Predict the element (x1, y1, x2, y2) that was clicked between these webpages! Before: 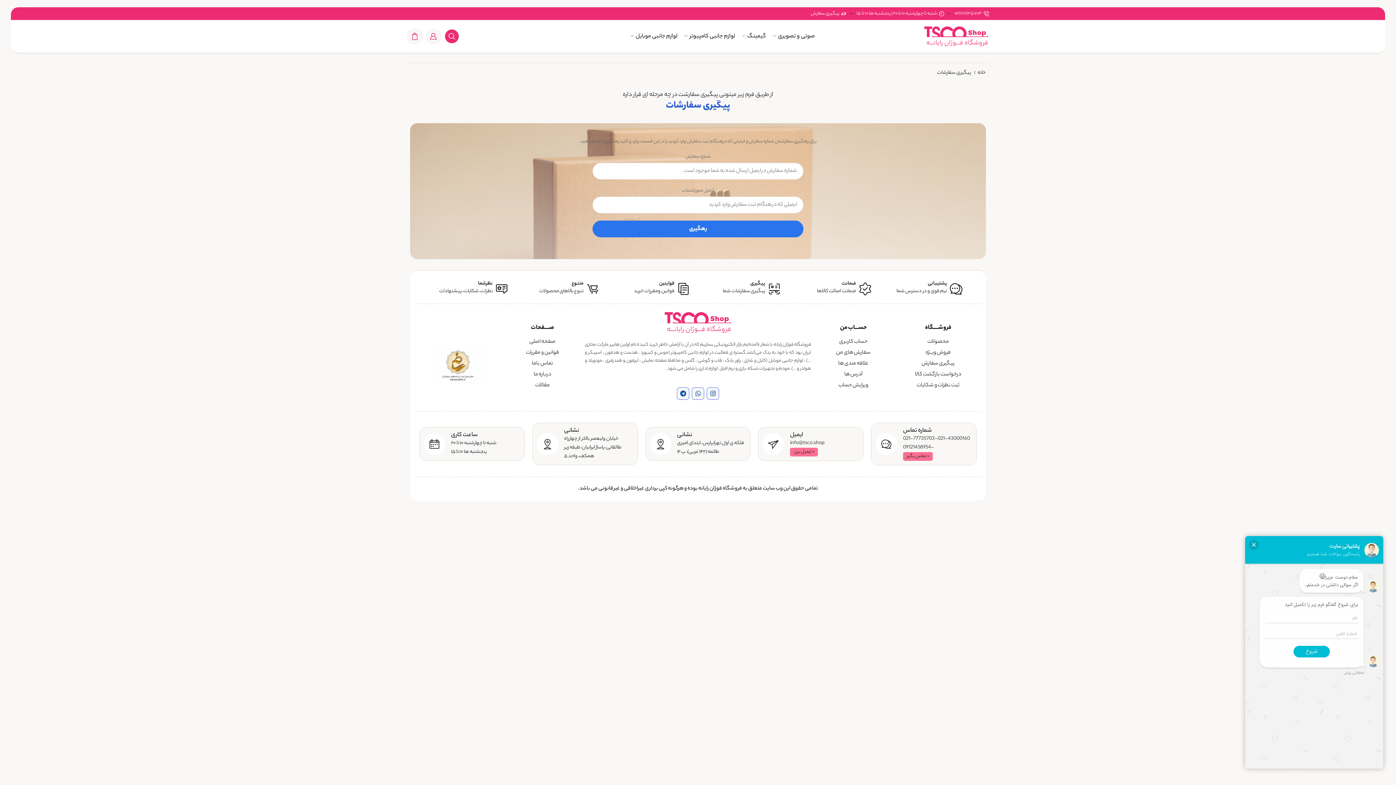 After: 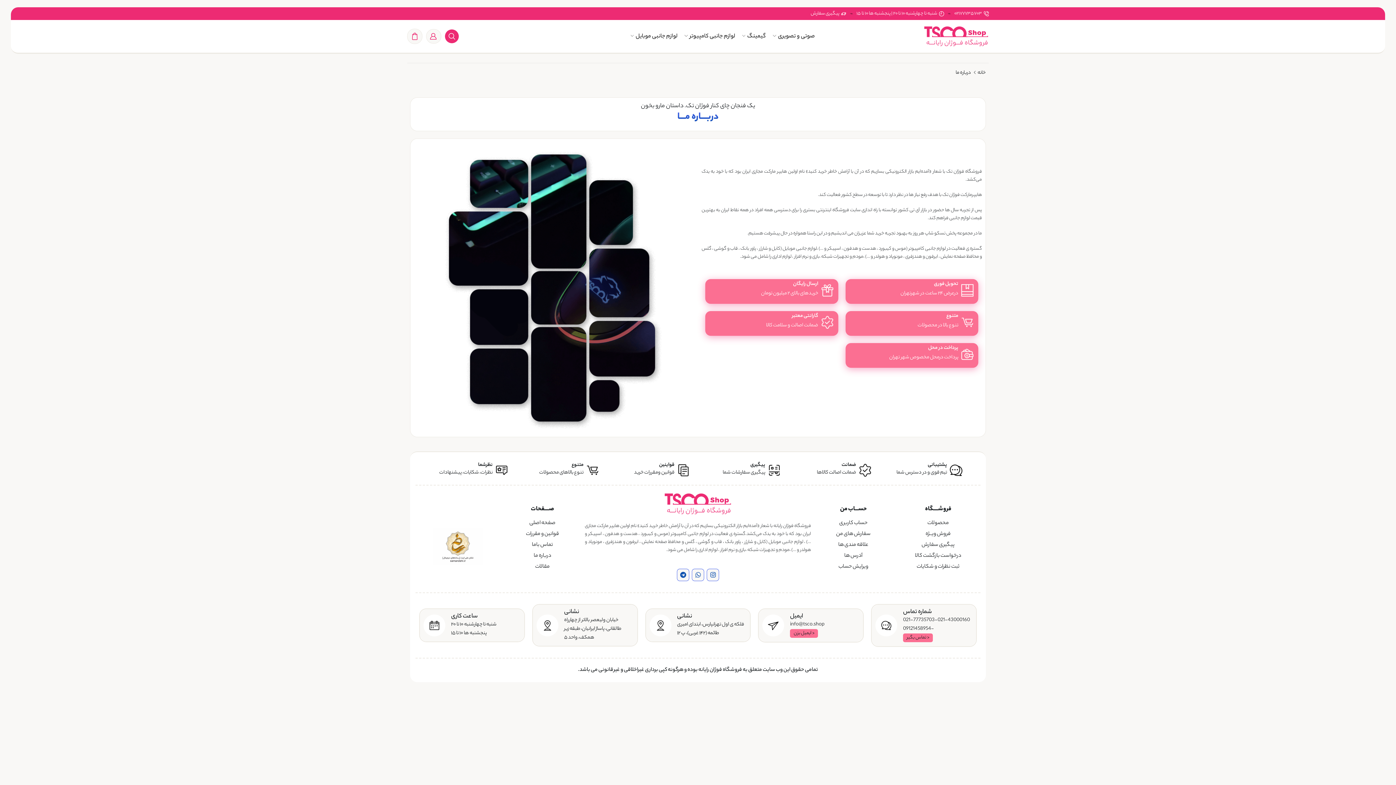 Action: label: درباره ما bbox: (500, 370, 584, 381)